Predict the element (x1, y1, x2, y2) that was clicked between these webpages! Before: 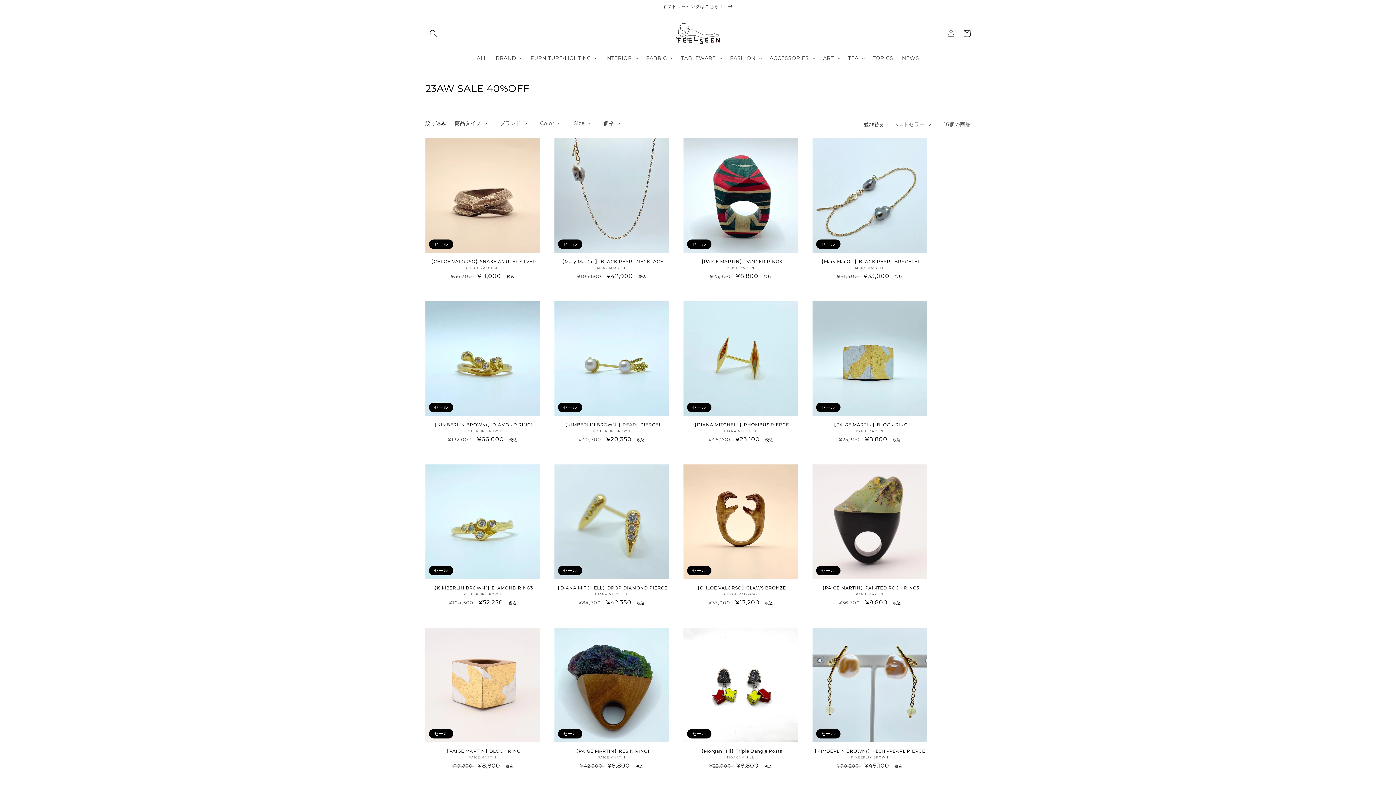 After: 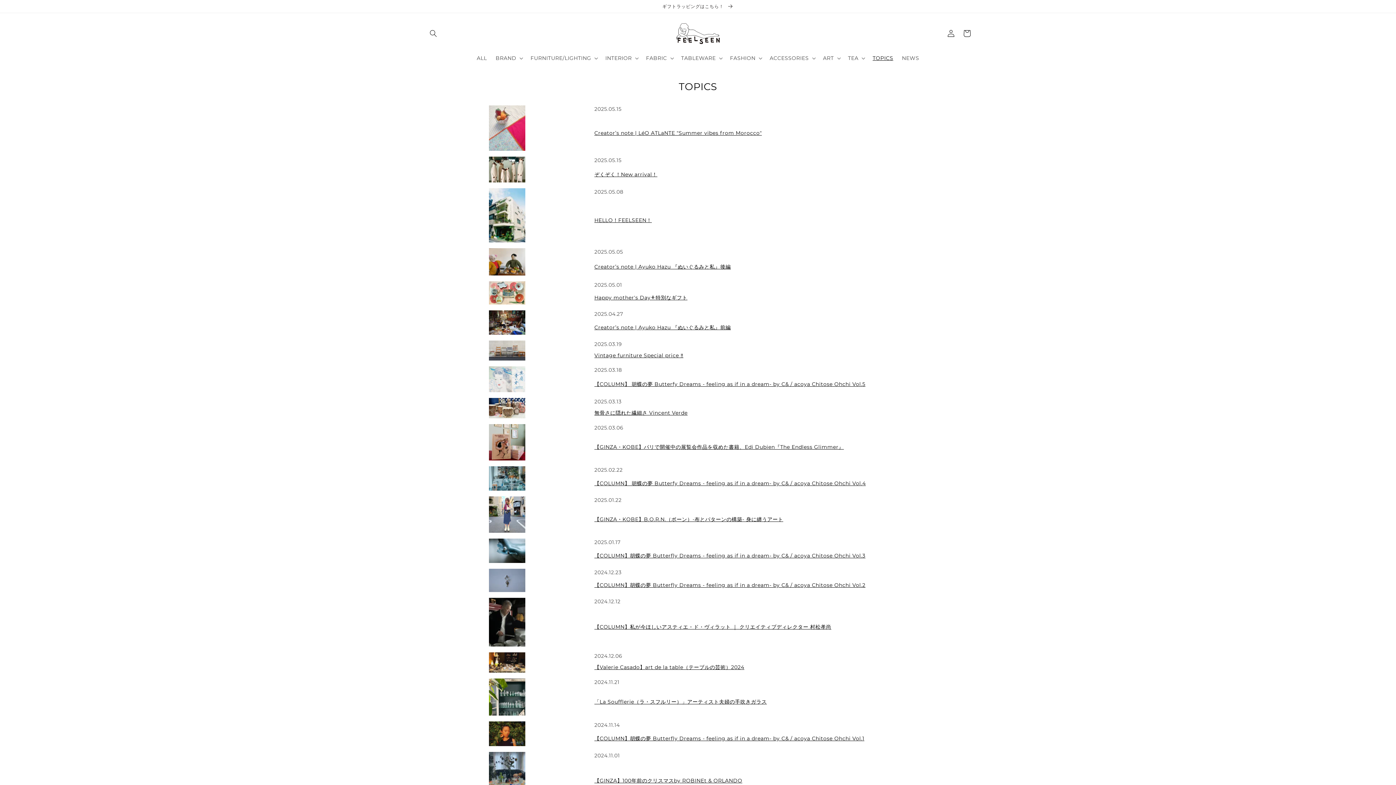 Action: bbox: (868, 50, 897, 65) label: TOPICS